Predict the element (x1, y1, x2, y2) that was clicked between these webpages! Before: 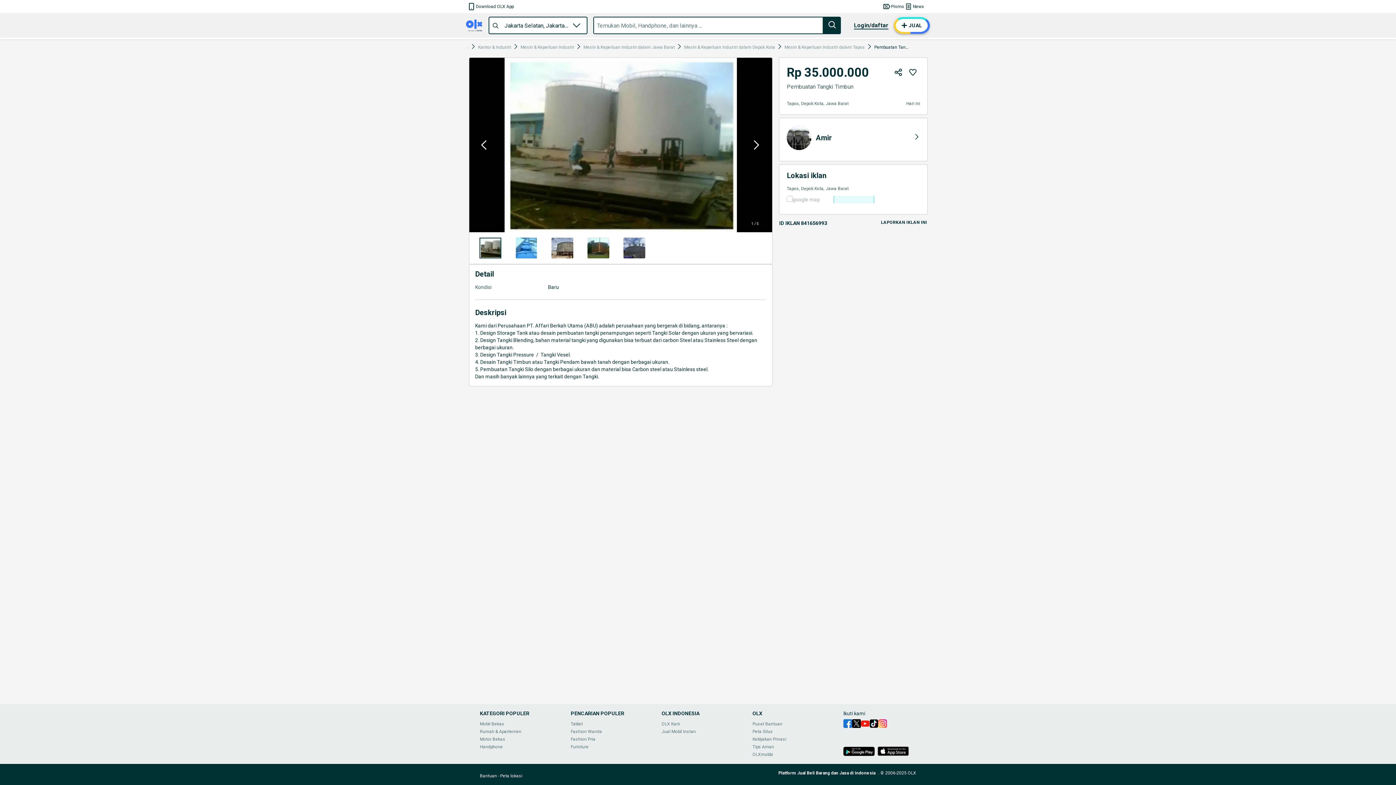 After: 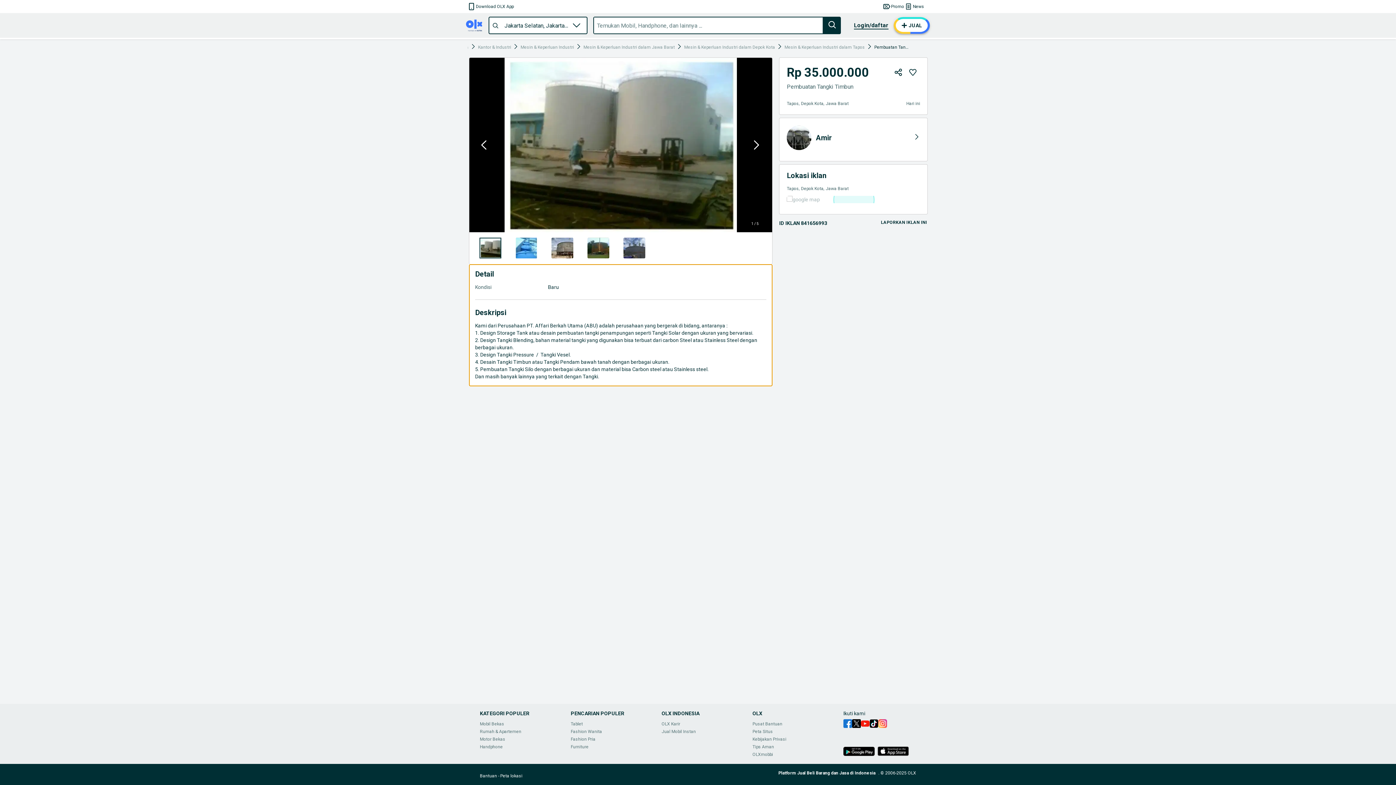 Action: bbox: (469, 362, 772, 484) label: Detail
Kondisi
Baru
Deskripsi

Kami dari Perusahaan PT. Affari Berkah Utama (ABU) adalah perusahaan yang bergerak di bidang, antaranya :

1. Design Storage Tank atau desain pembuatan tangki penampungan seperti Tangki Solar dengan ukuran yang bervariasi.

2. Design Tangki Blending, bahan material tangki yang digunakan bisa terbuat dari carbon Steel atau Stainless Steel dengan berbagai ukuran. 

3. Design Tangki Pressure  /  Tangki Vesel. 

4. Desain Tangki Timbun atau Tangki Pendam bawah tanah dengan berbagai ukuran. 

5. Pembuatan Tangki Silo dengan berbagai ukuran dan material bisa Carbon steel atau Stainless steel. 

Dan masih banyak lainnya yang terkait dengan Tangki.